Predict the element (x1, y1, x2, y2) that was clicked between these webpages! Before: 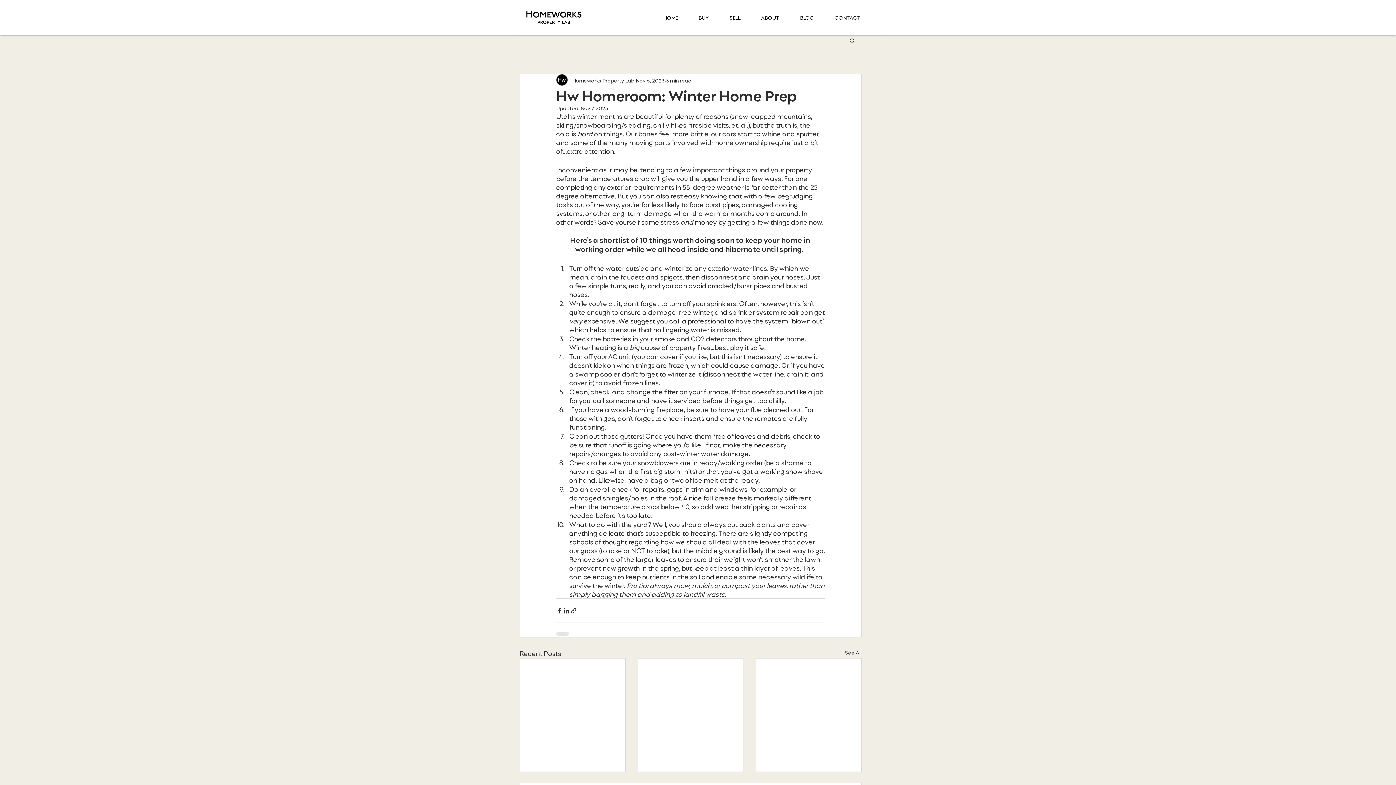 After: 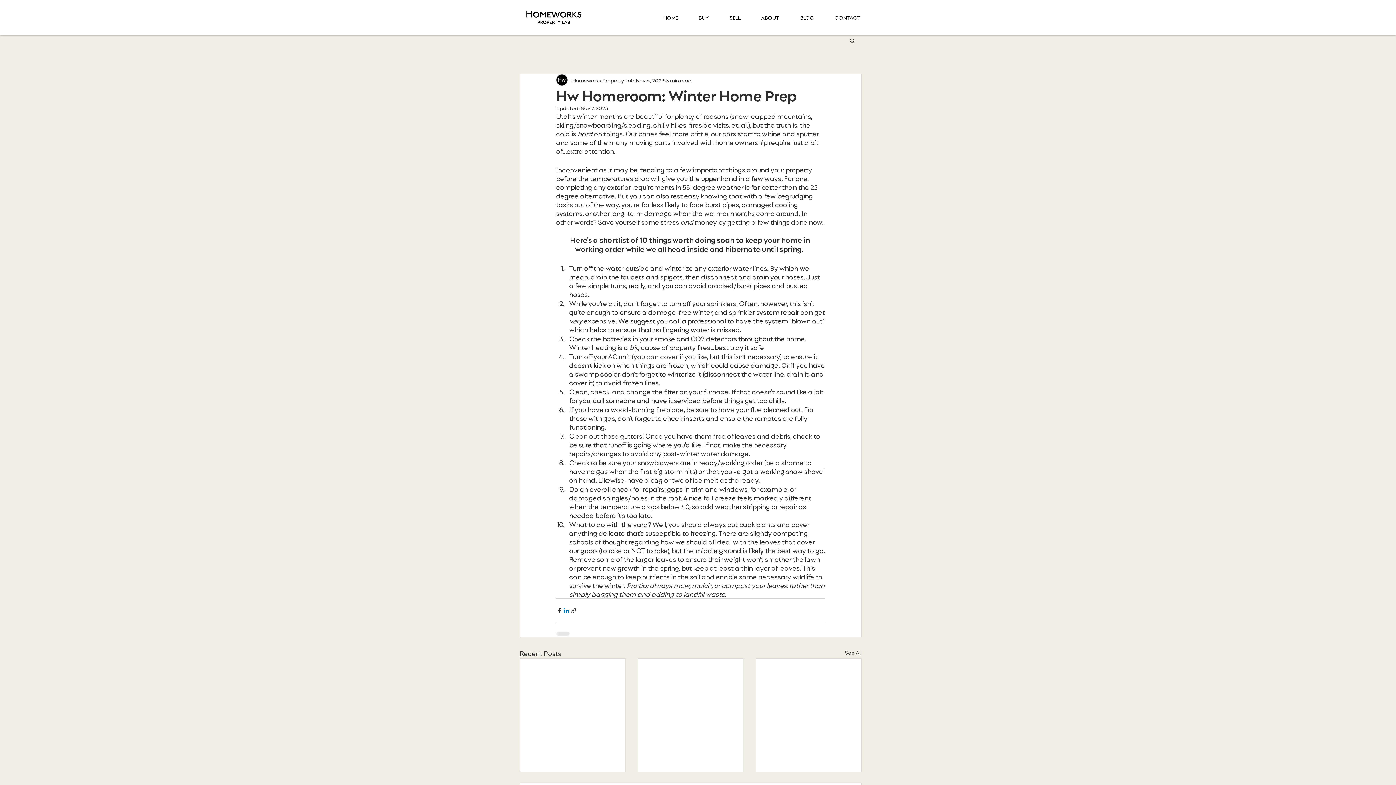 Action: label: Share via LinkedIn bbox: (563, 607, 570, 614)